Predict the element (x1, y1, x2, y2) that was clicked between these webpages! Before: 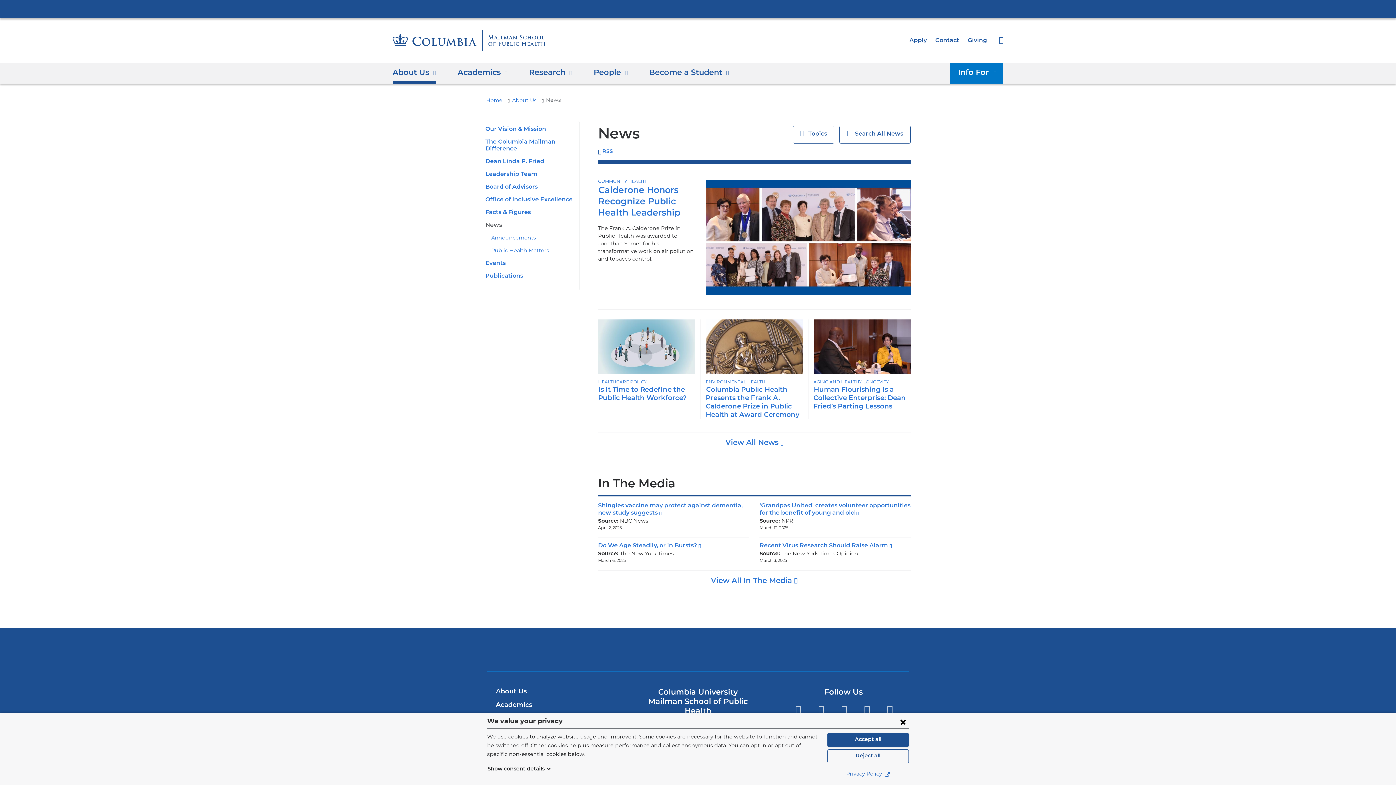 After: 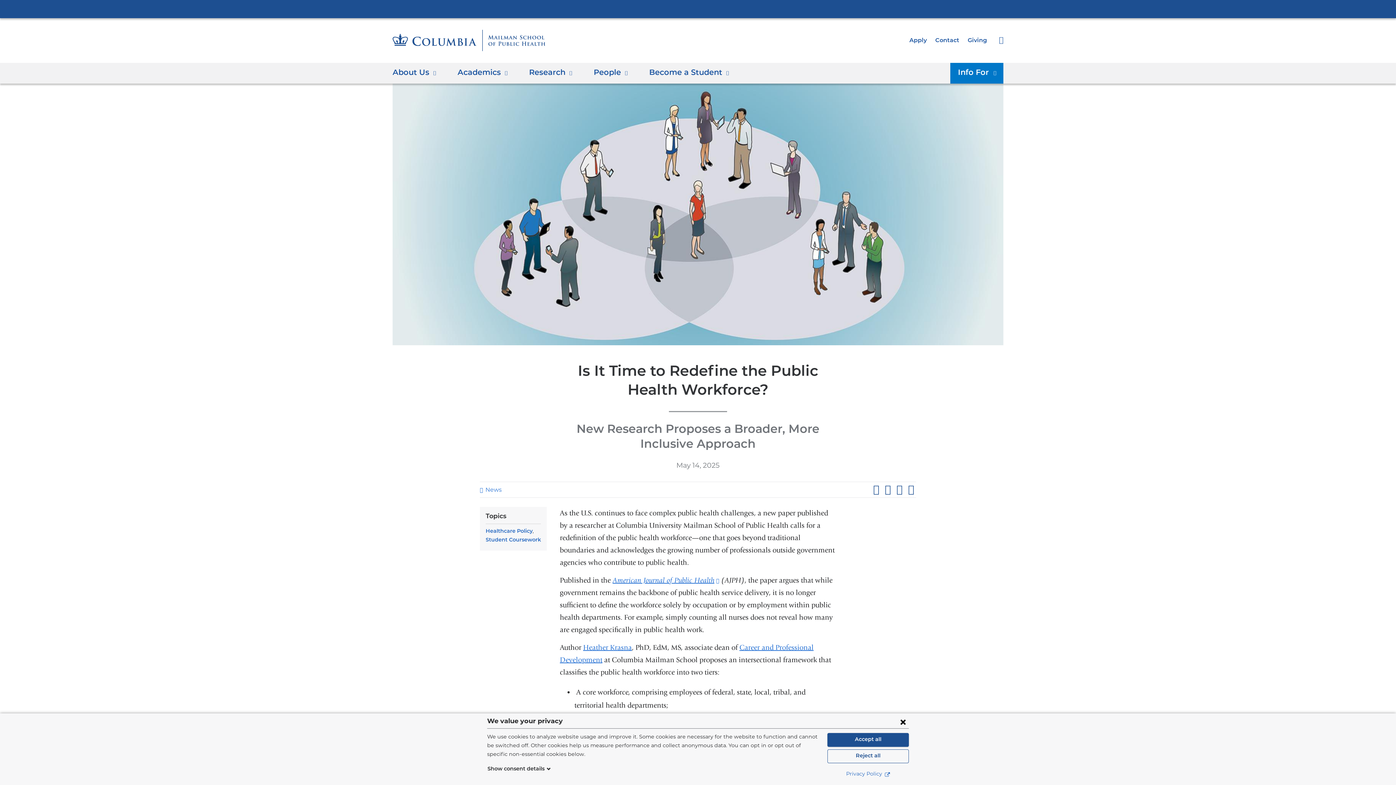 Action: label: Is It Time to Redefine the Public Health Workforce? bbox: (598, 386, 687, 402)